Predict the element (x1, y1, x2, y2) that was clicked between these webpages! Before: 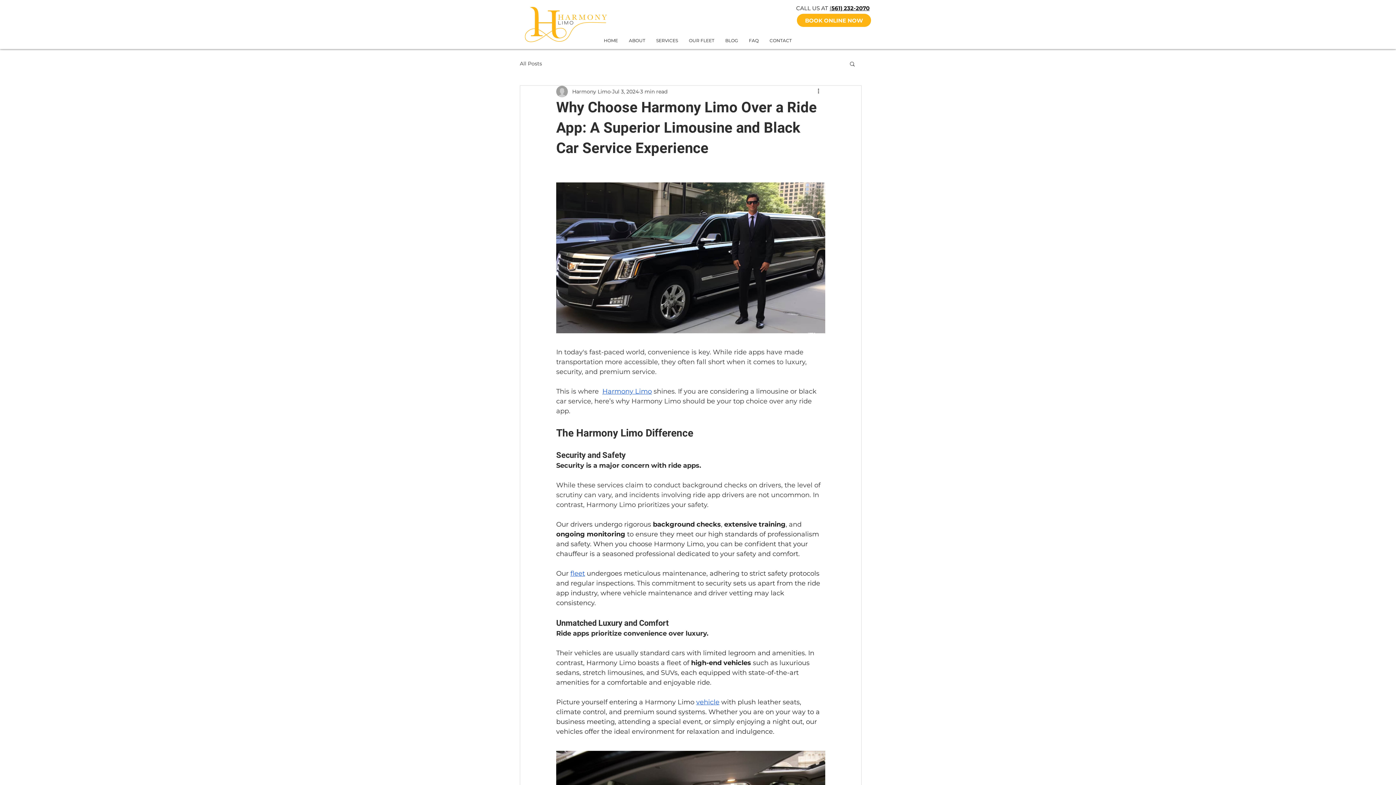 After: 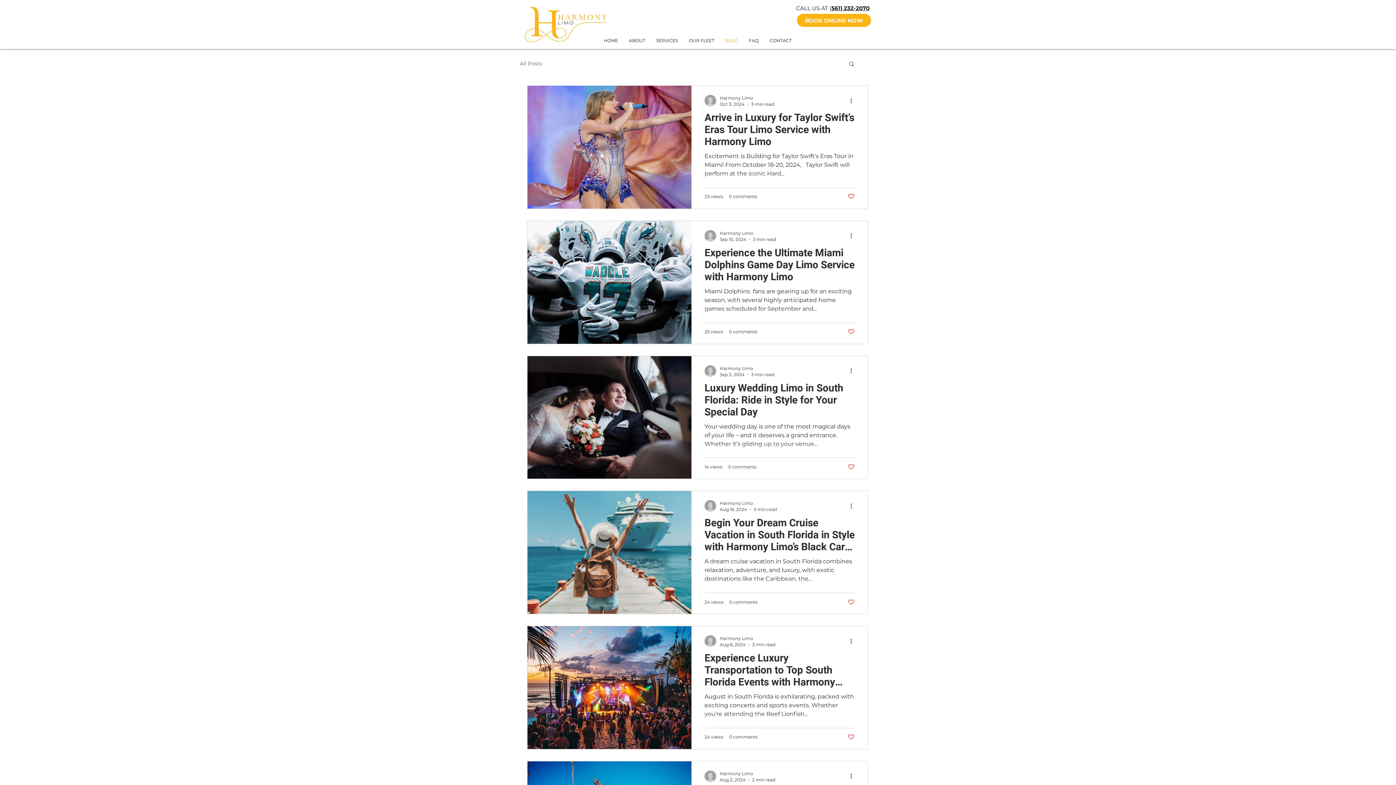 Action: label: All Posts bbox: (520, 60, 542, 67)